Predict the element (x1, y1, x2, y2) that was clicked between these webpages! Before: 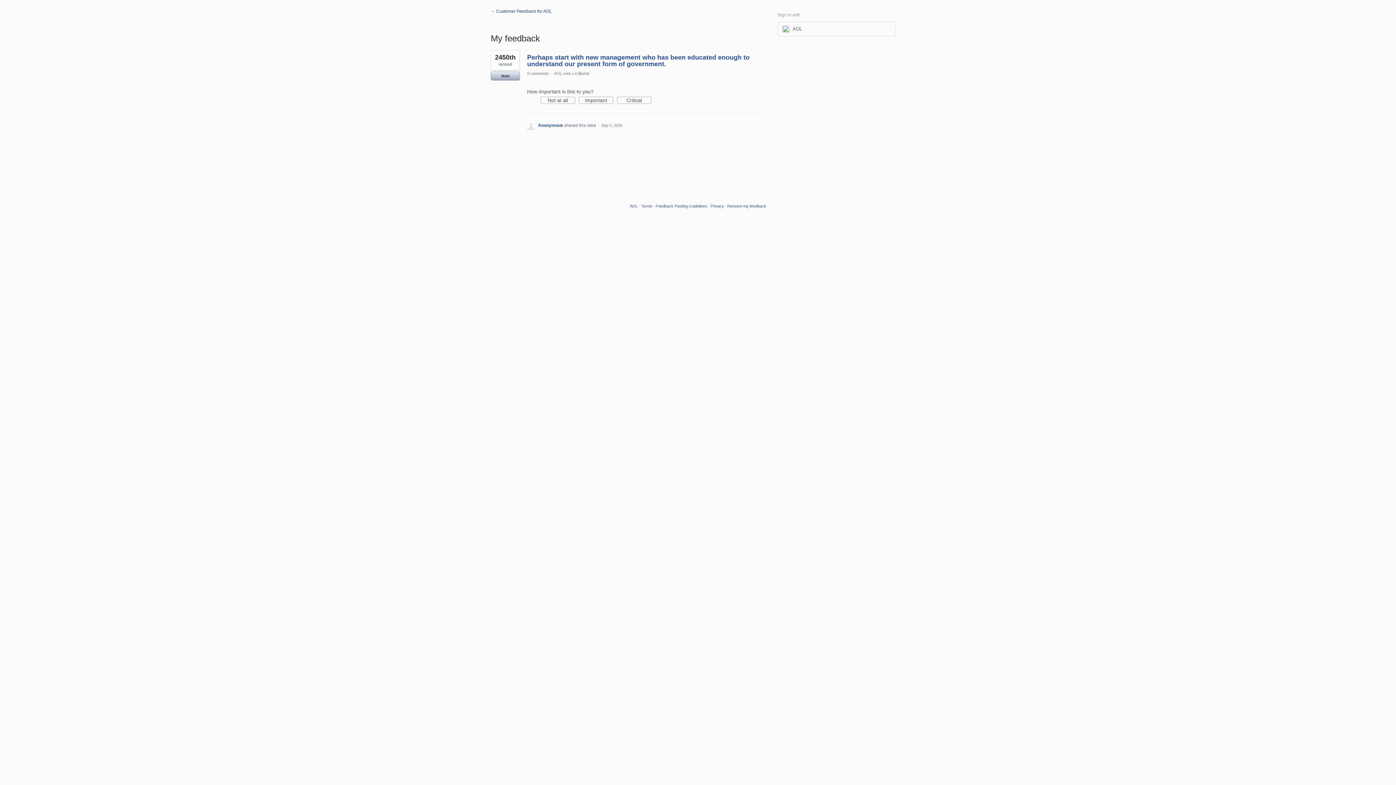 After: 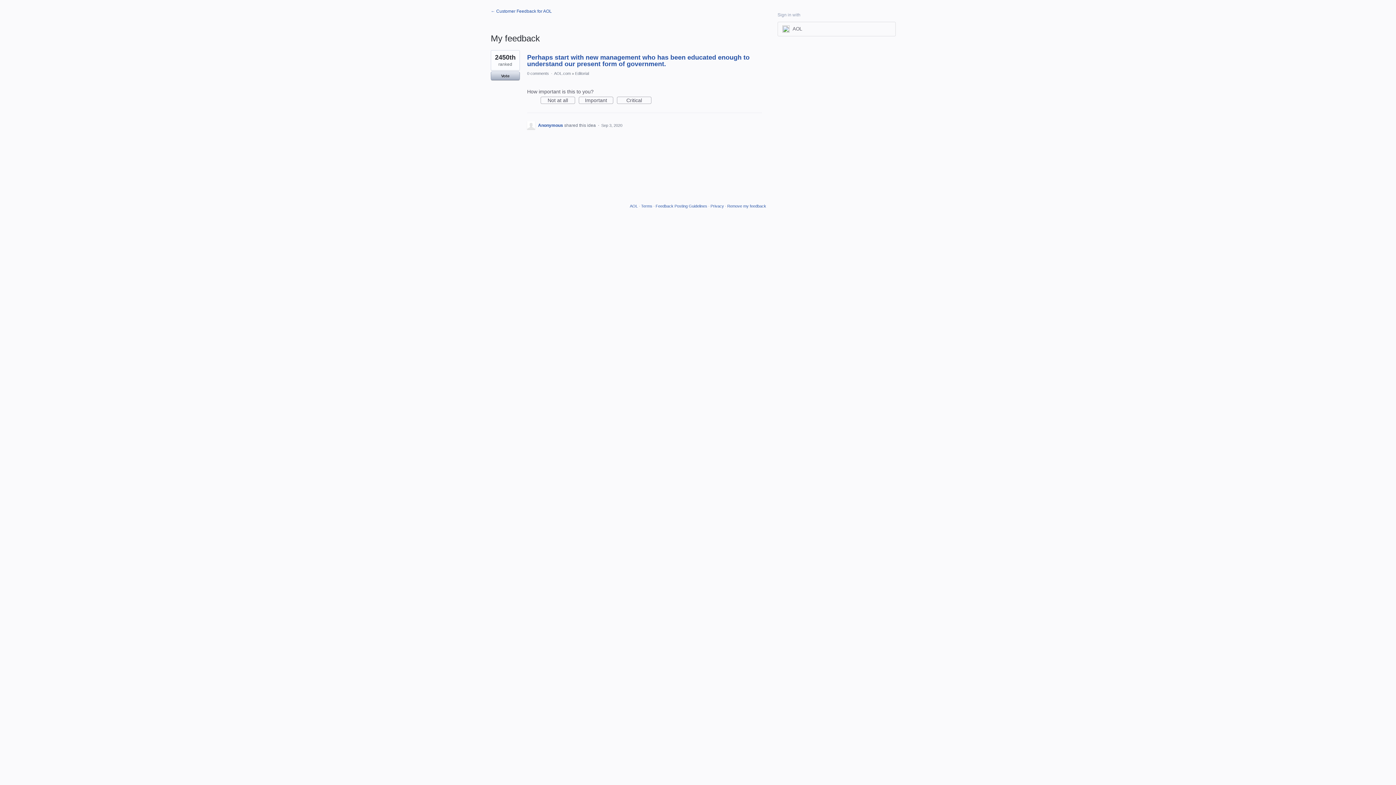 Action: label: Anonymous  bbox: (538, 122, 564, 128)